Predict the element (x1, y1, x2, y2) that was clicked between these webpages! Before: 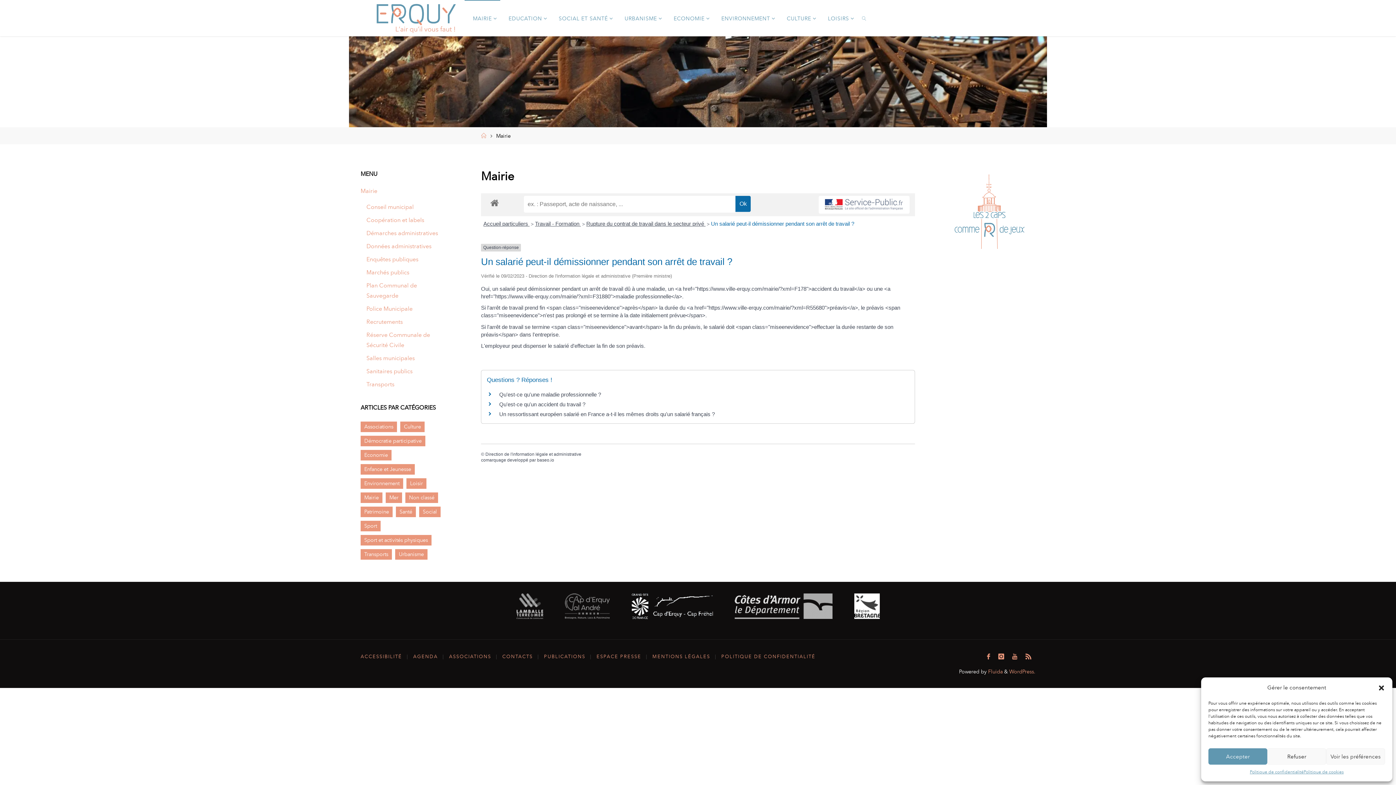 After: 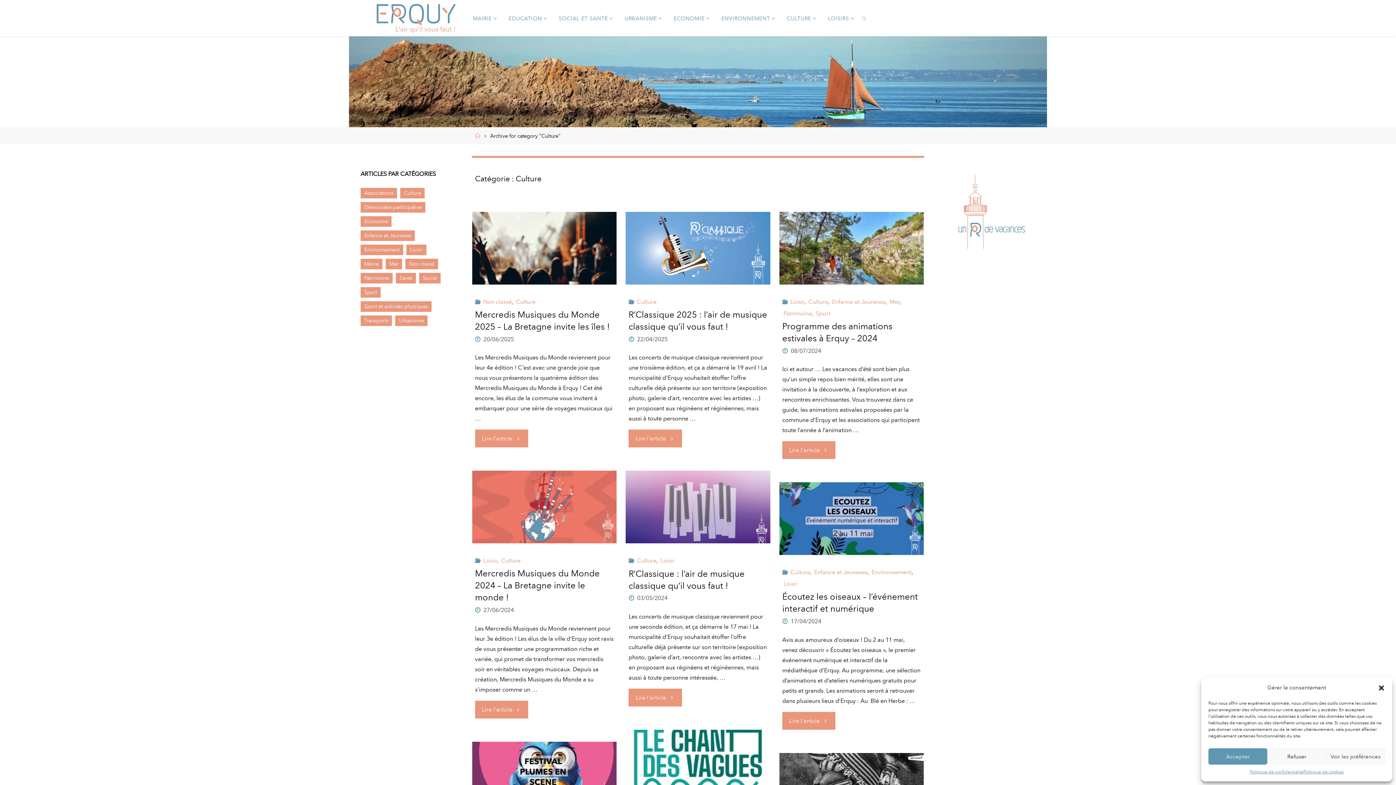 Action: label: Culture (92 éléments) bbox: (400, 421, 424, 432)